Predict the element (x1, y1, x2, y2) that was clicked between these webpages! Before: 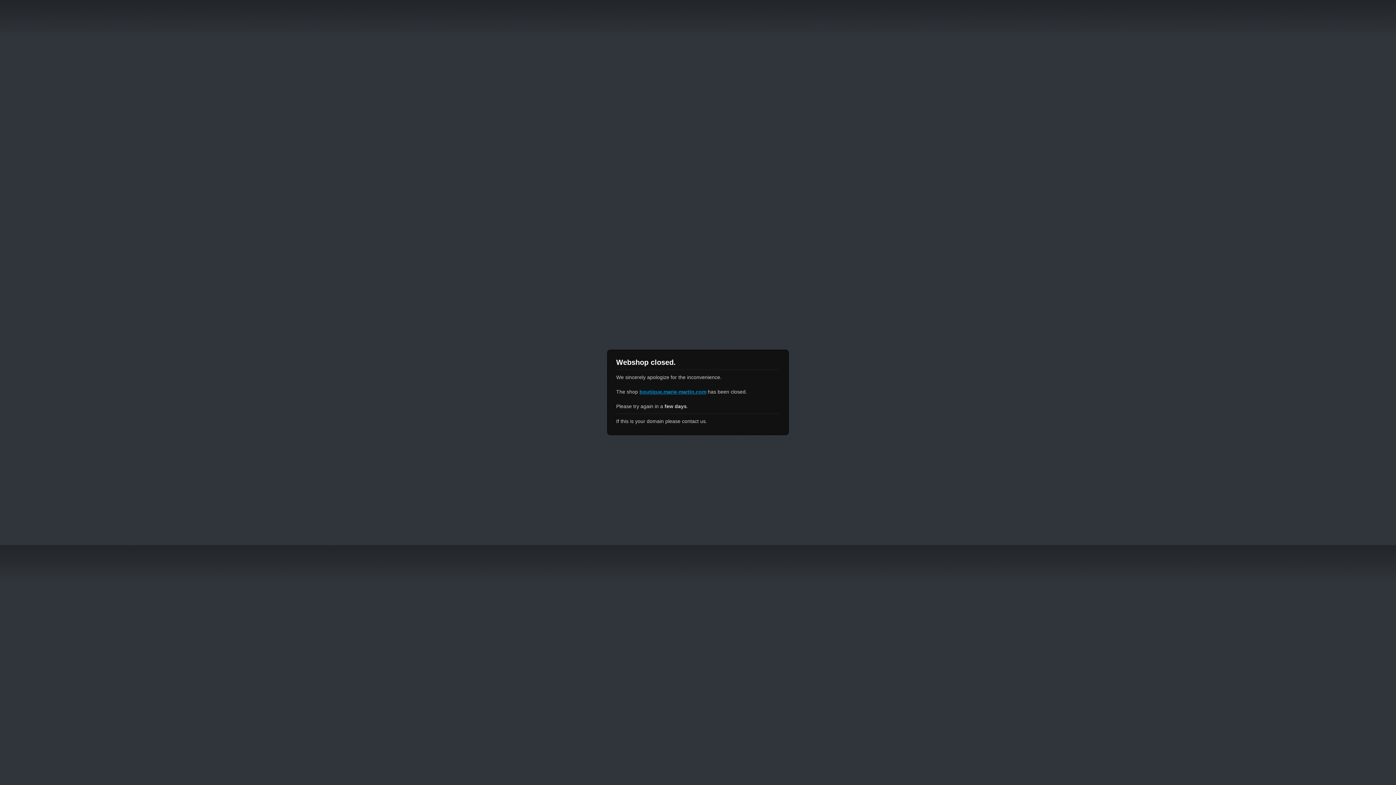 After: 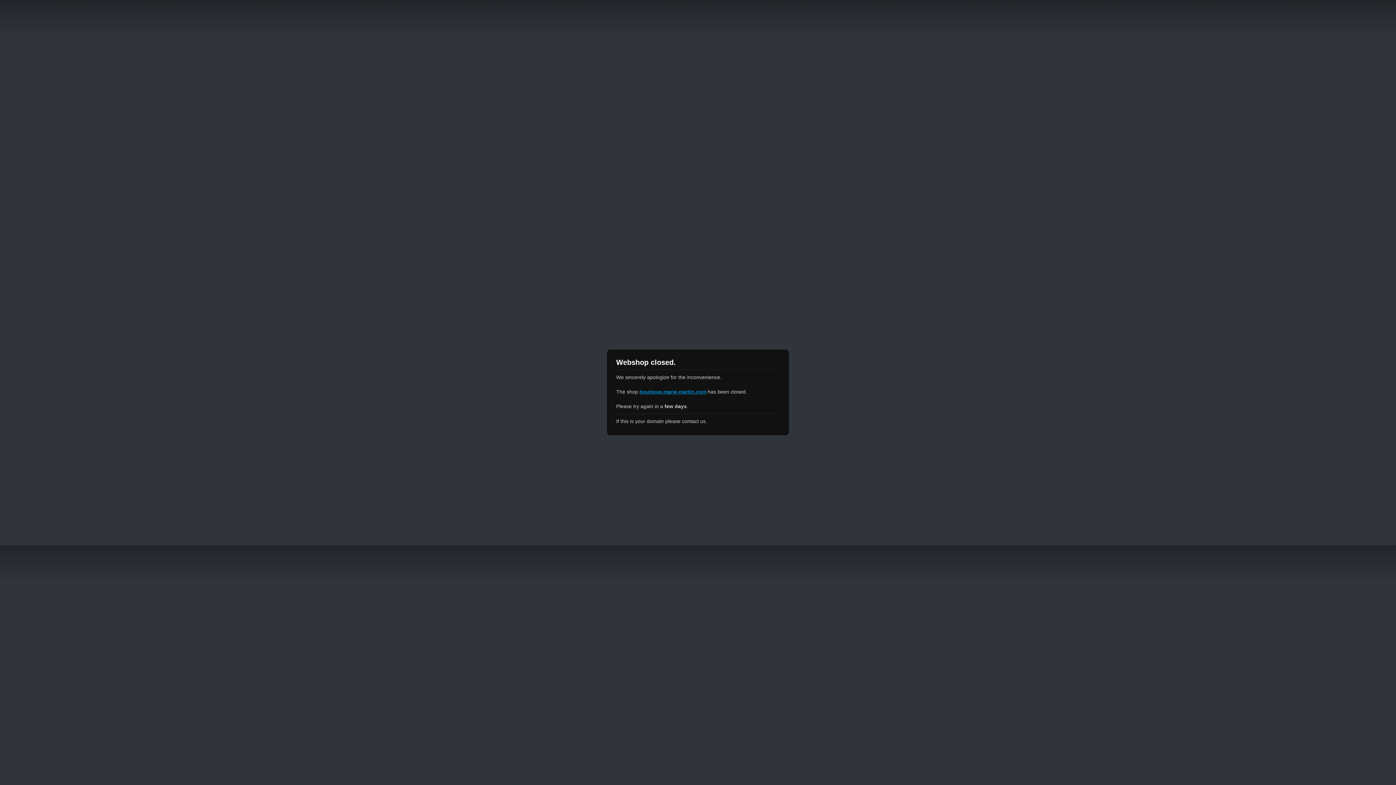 Action: label: boutique.marie-martin.com bbox: (639, 389, 706, 394)